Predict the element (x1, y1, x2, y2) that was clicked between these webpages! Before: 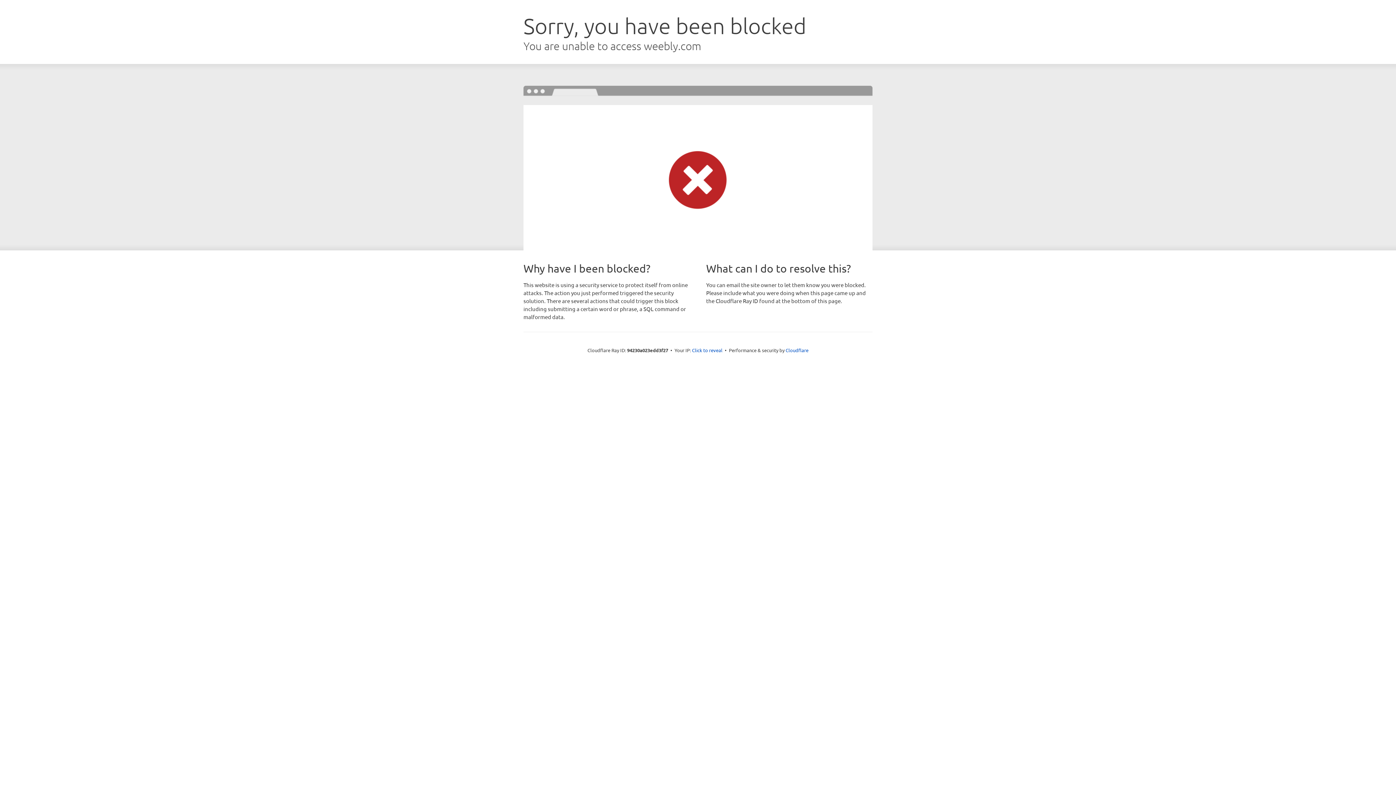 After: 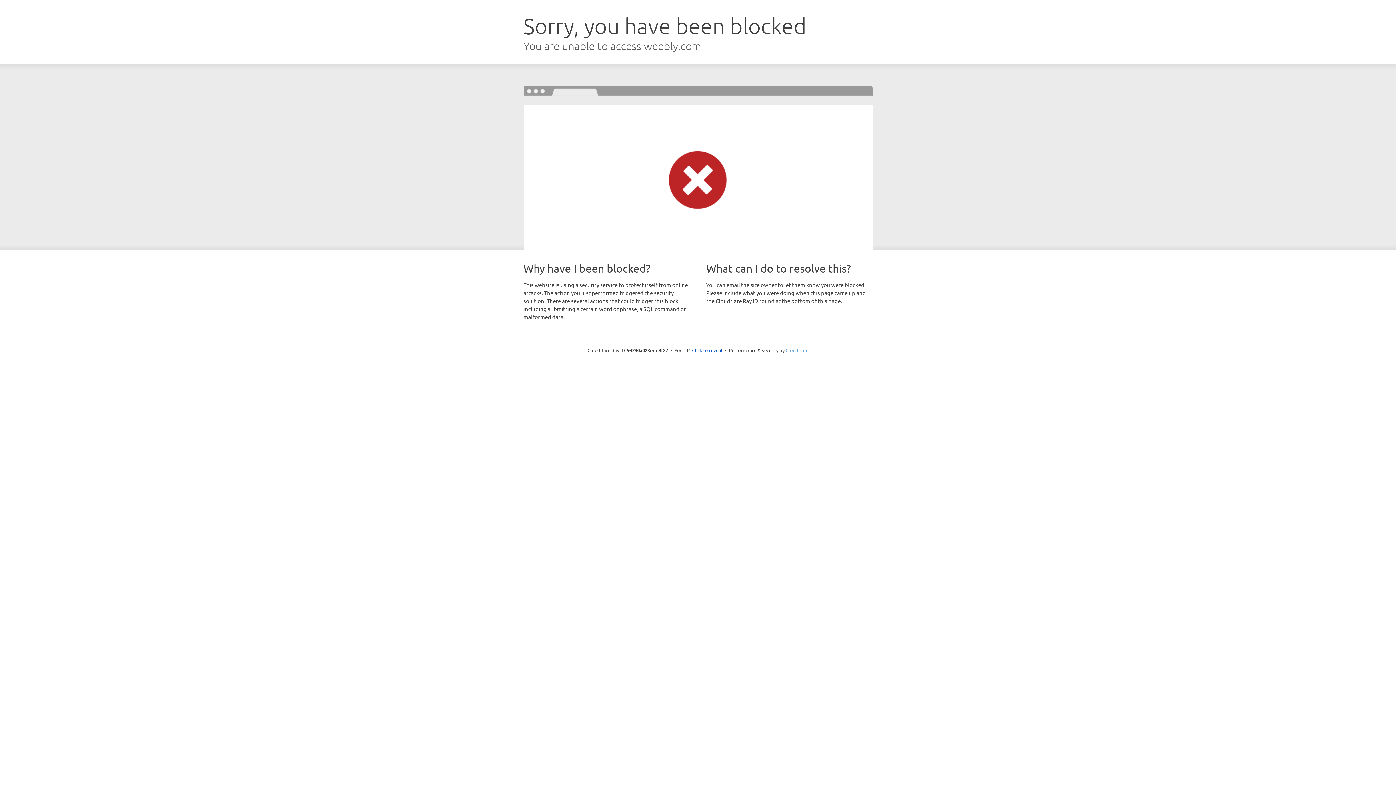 Action: label: Cloudflare bbox: (785, 347, 808, 353)